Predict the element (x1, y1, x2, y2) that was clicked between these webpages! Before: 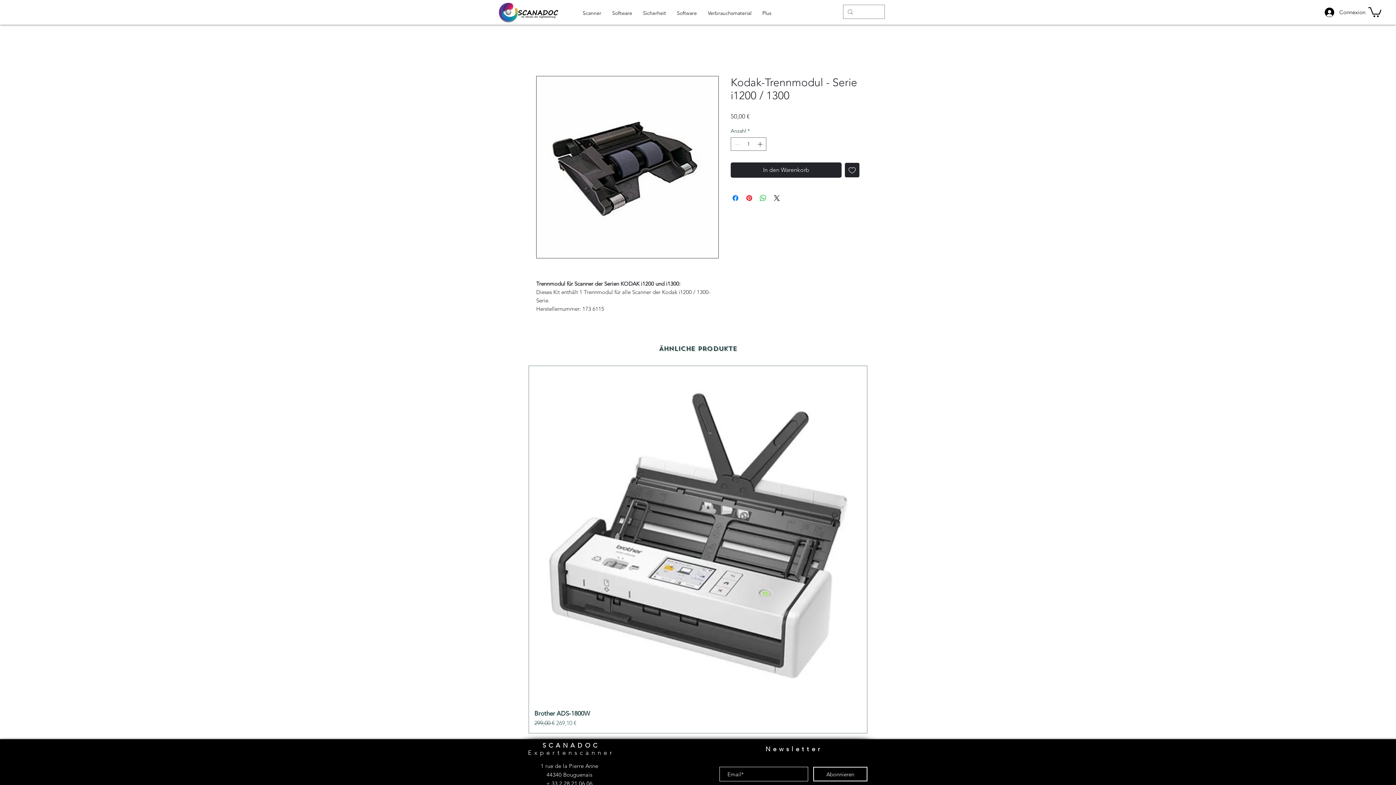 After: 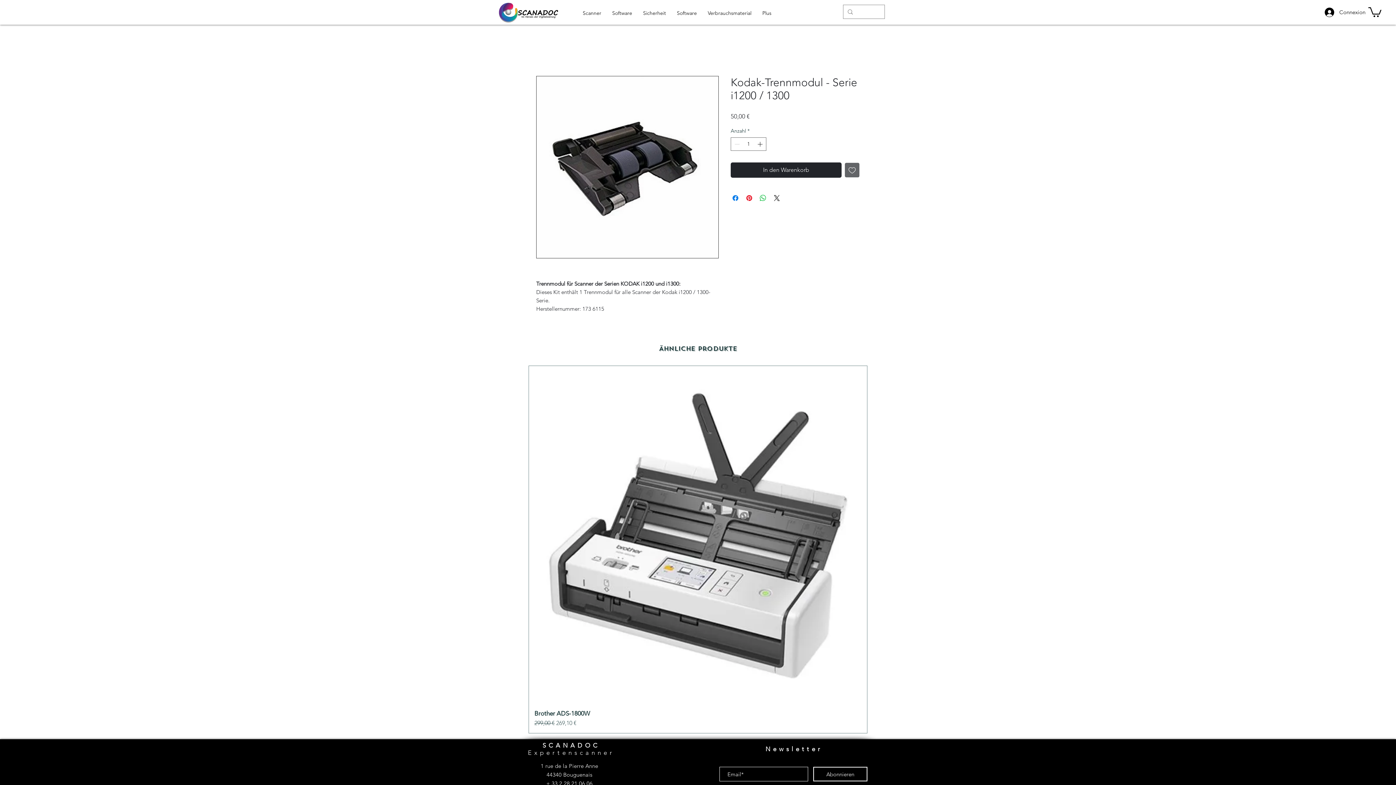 Action: label: Auf den Wunschzettel bbox: (844, 162, 860, 177)